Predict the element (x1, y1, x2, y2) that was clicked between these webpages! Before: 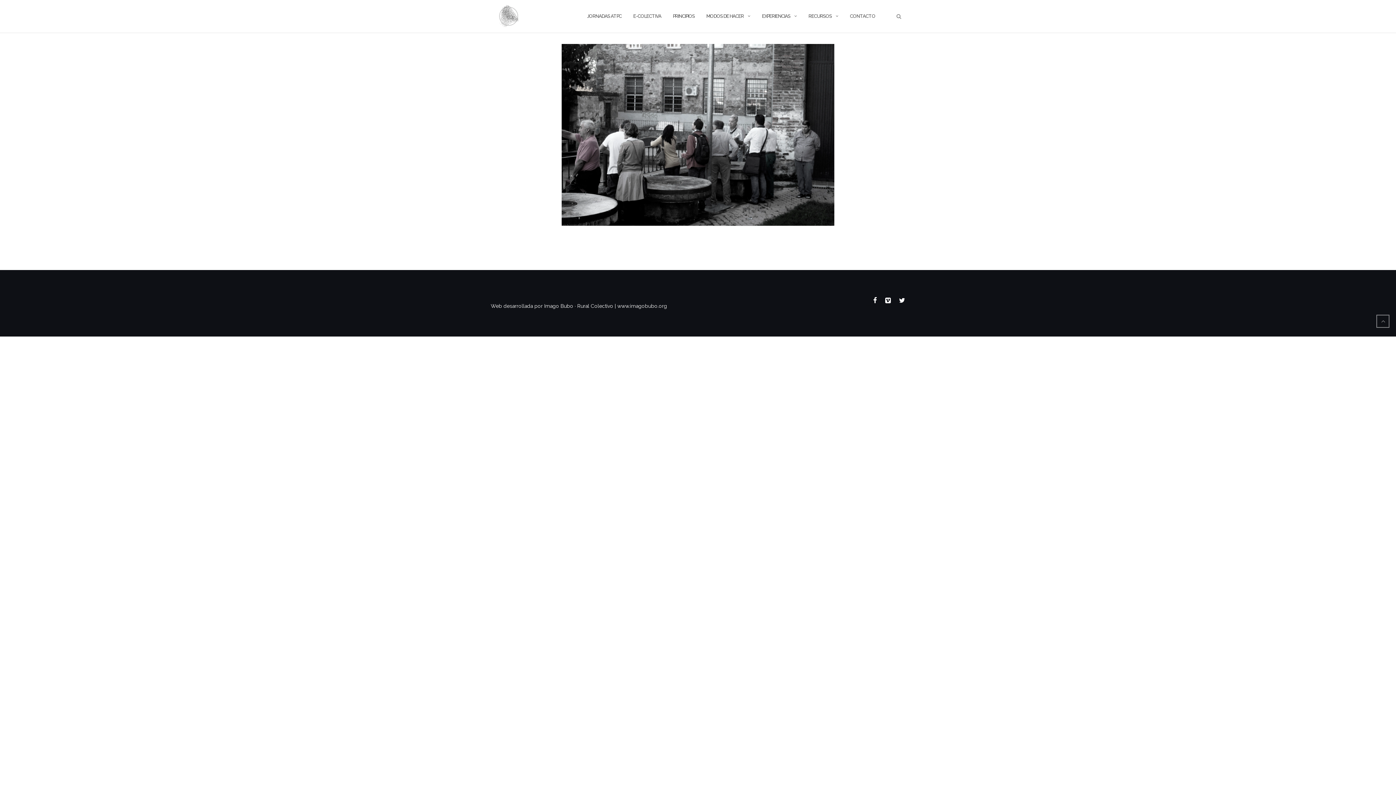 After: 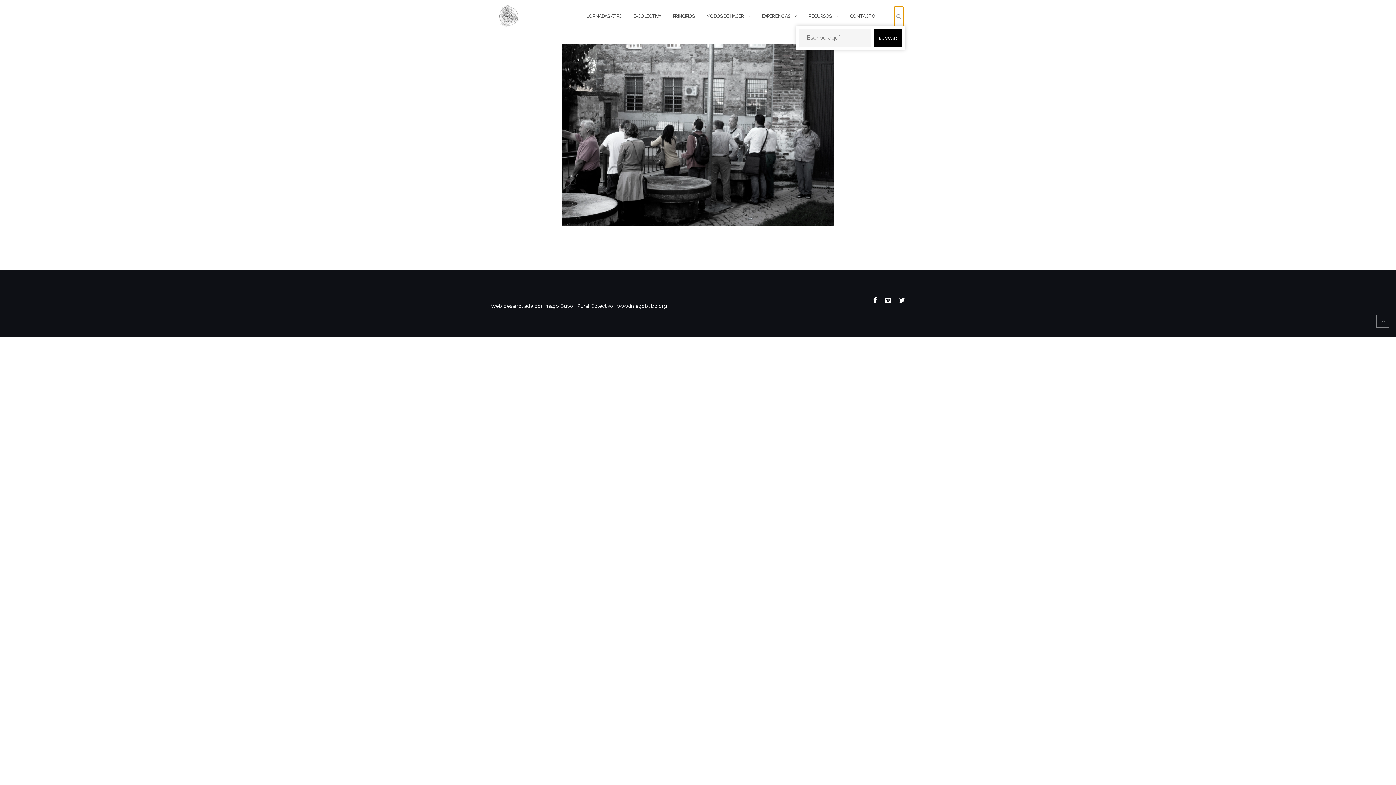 Action: bbox: (894, 6, 903, 26)